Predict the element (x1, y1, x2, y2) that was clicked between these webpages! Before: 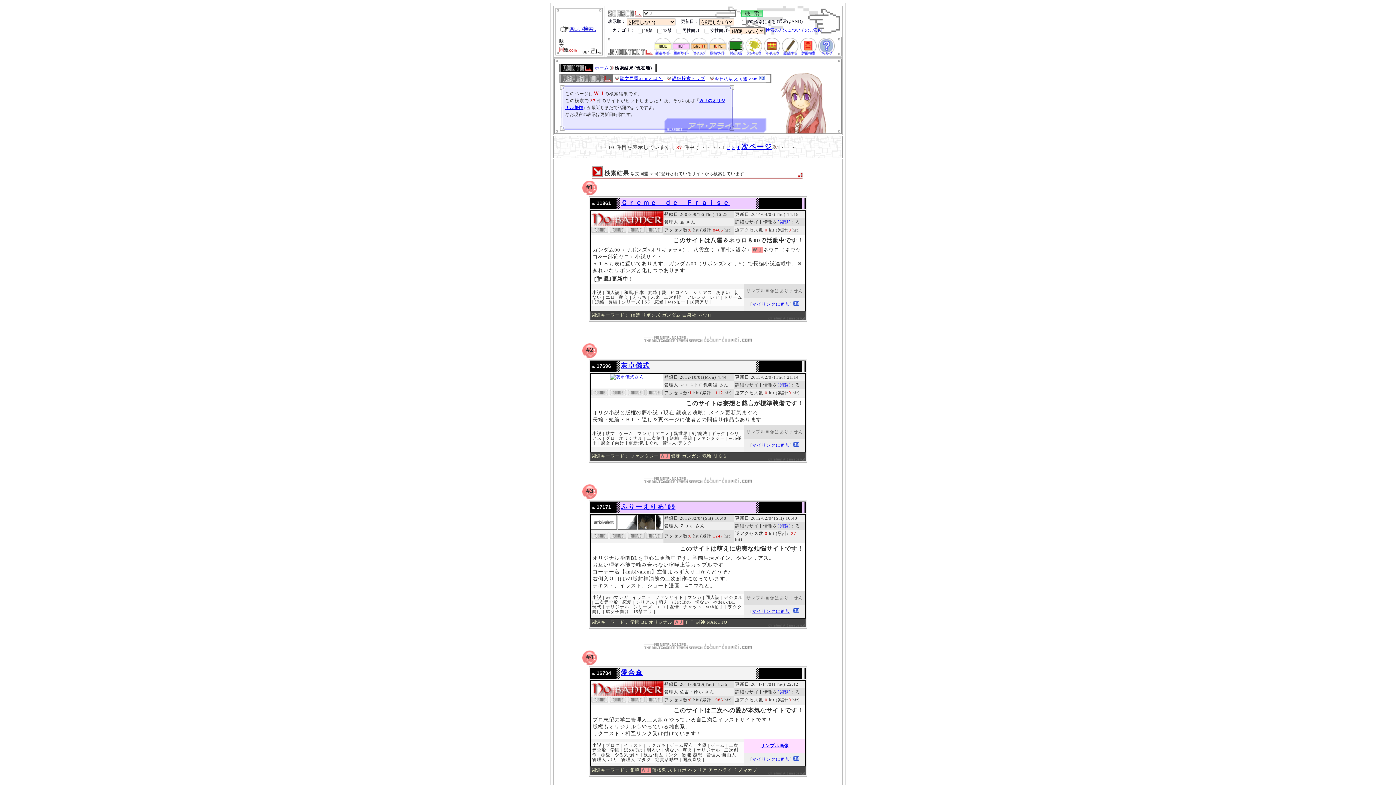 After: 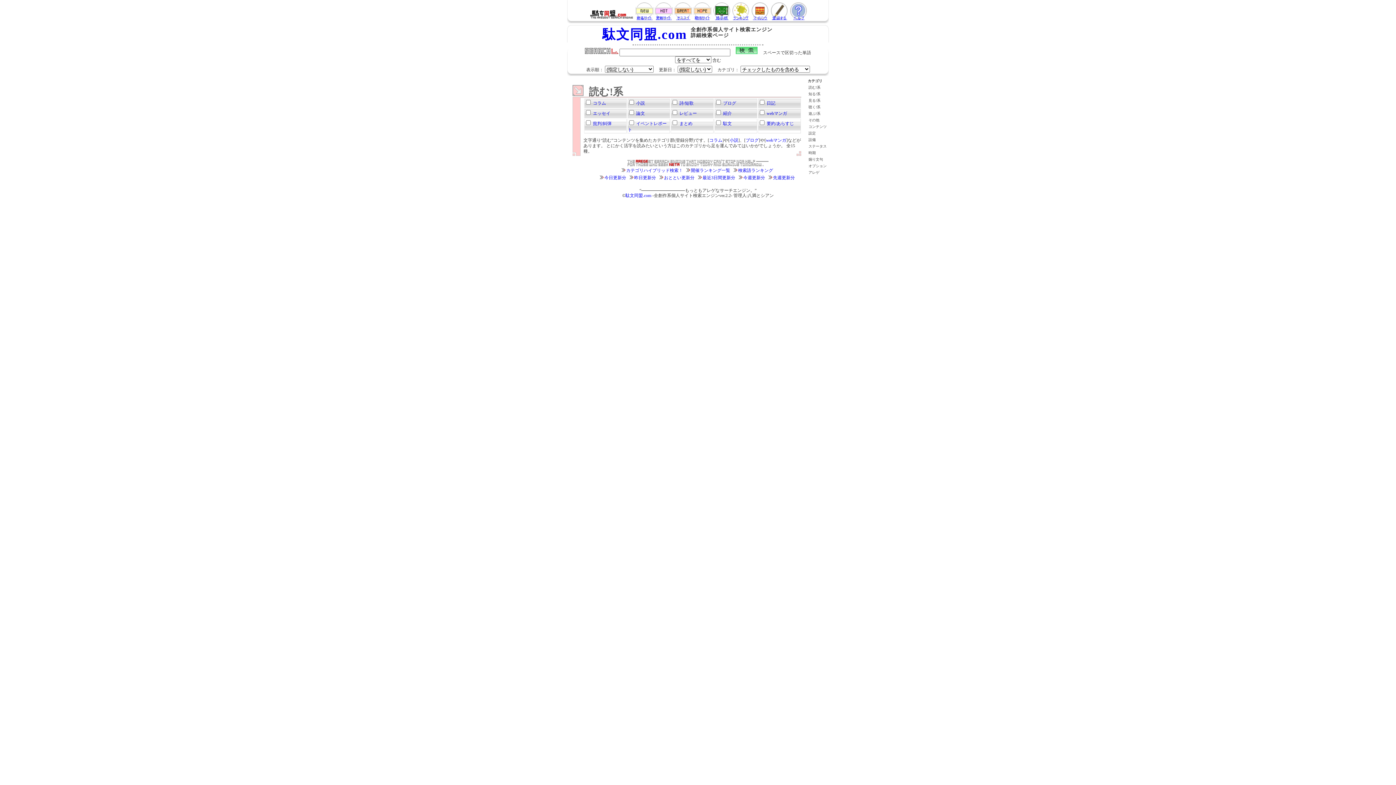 Action: bbox: (799, 51, 817, 56)